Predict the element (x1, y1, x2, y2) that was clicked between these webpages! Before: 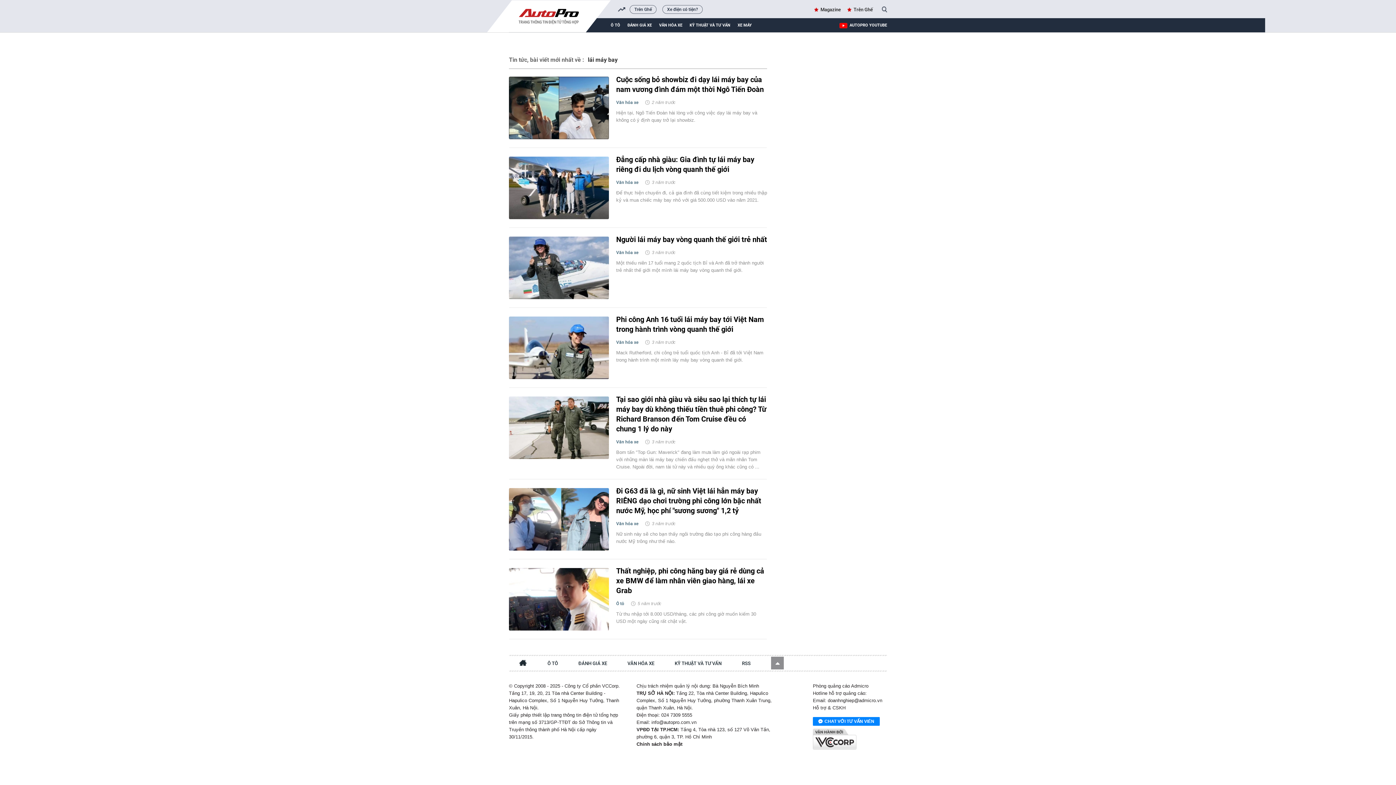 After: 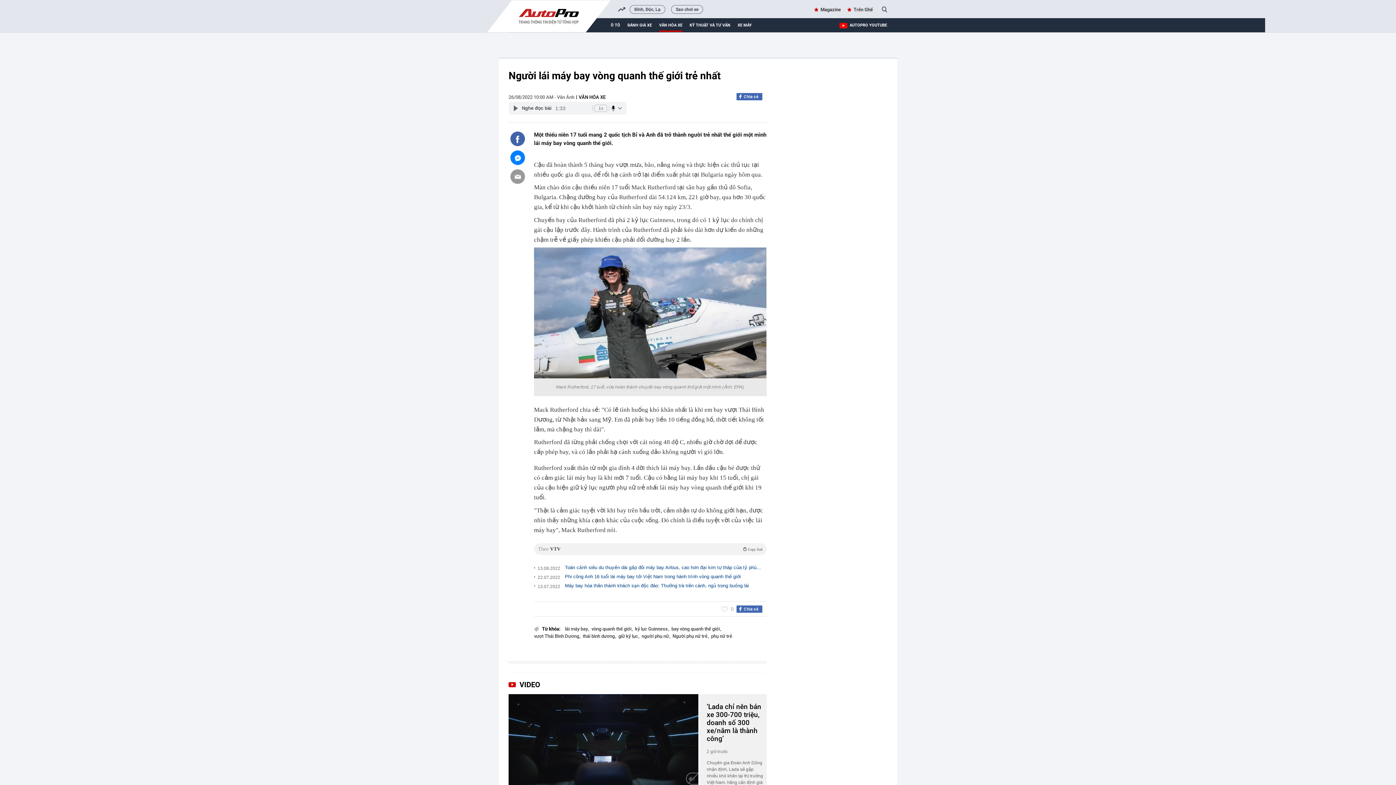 Action: bbox: (509, 236, 609, 299)